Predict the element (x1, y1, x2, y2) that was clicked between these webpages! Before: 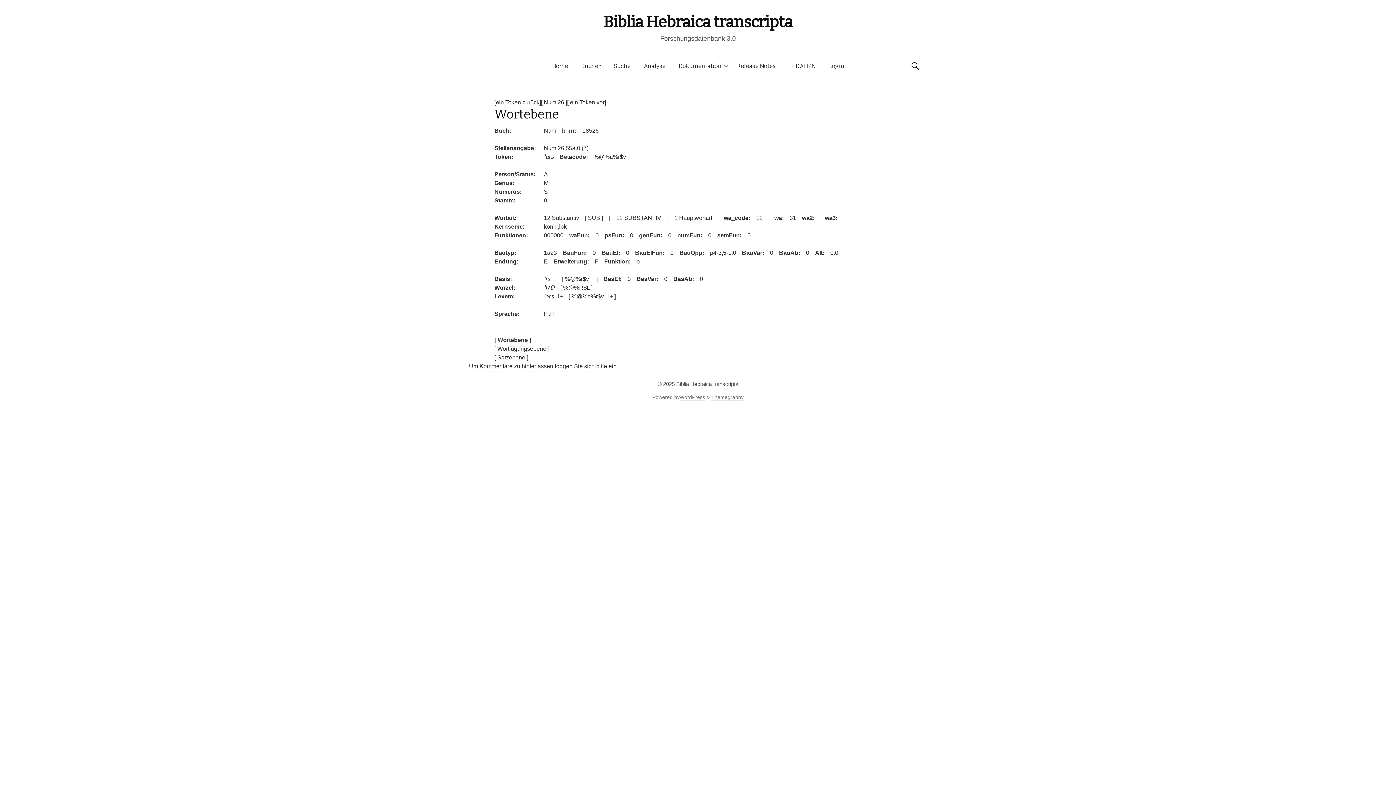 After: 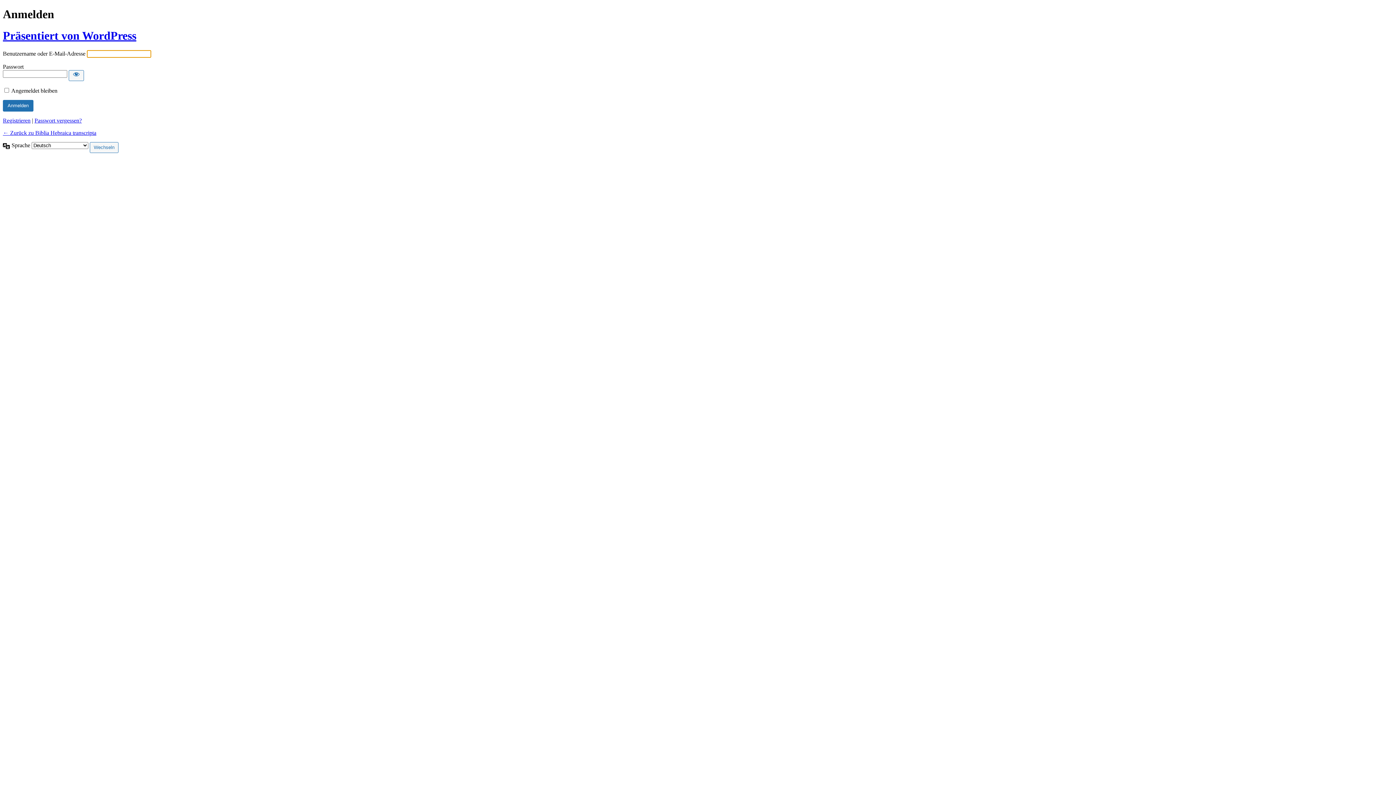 Action: label: Login bbox: (822, 56, 851, 76)